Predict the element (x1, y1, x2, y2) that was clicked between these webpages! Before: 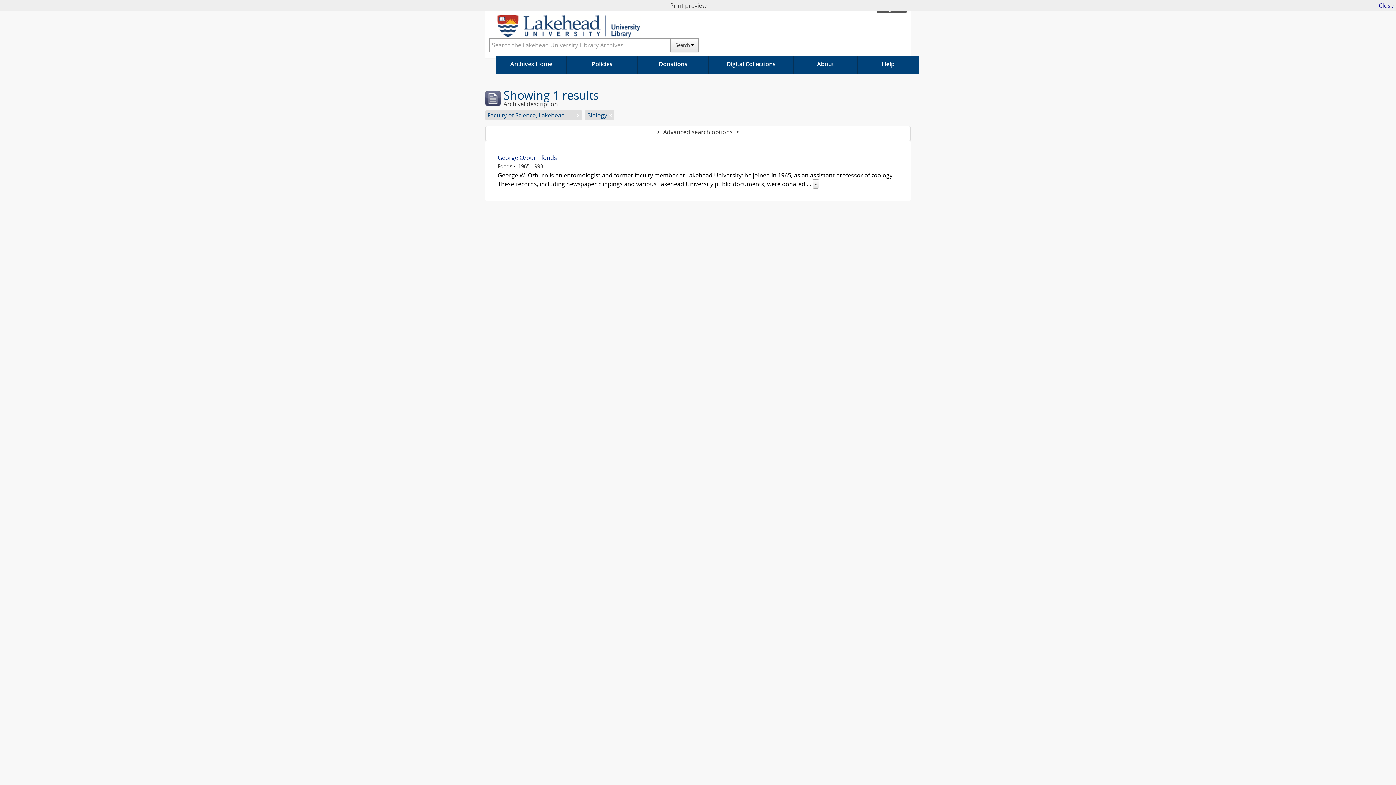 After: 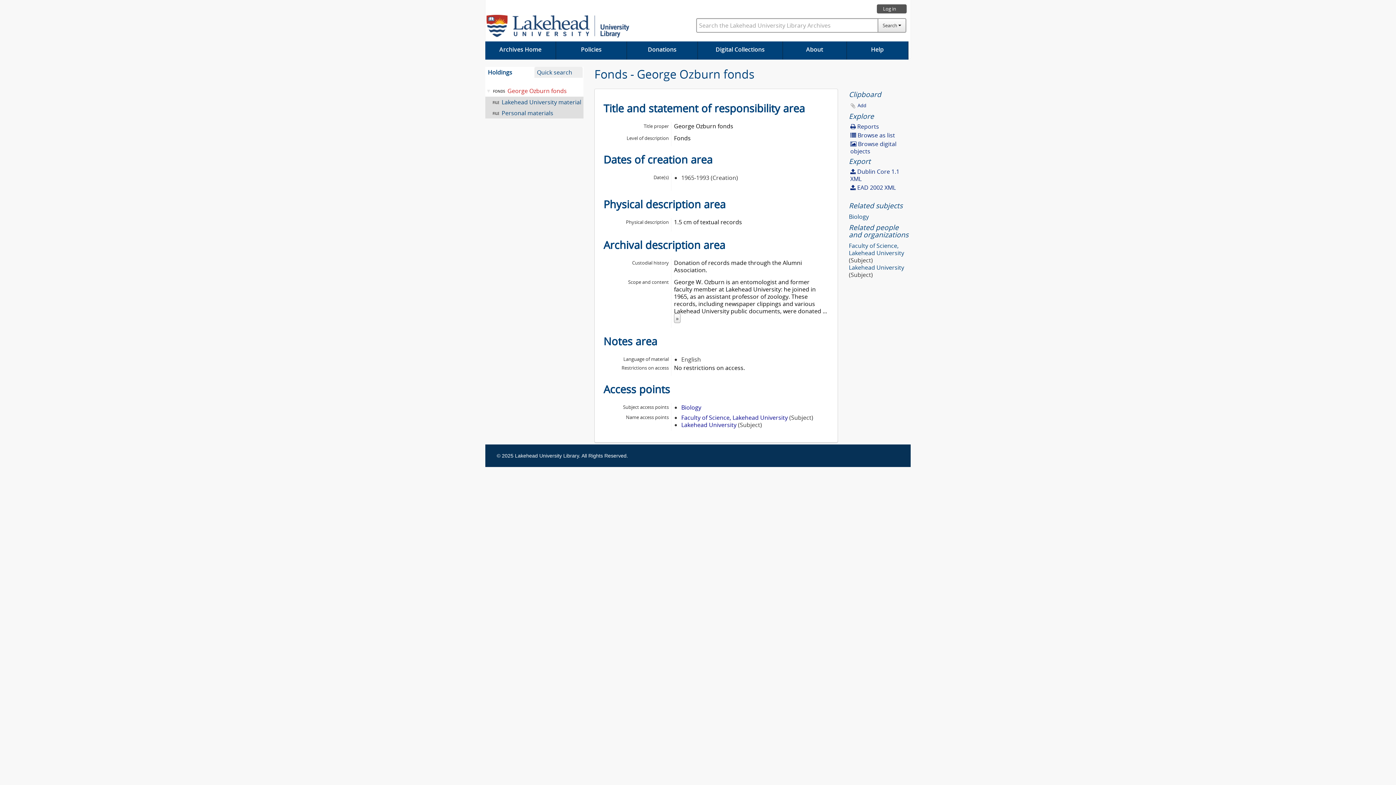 Action: label: George Ozburn fonds bbox: (497, 153, 557, 161)